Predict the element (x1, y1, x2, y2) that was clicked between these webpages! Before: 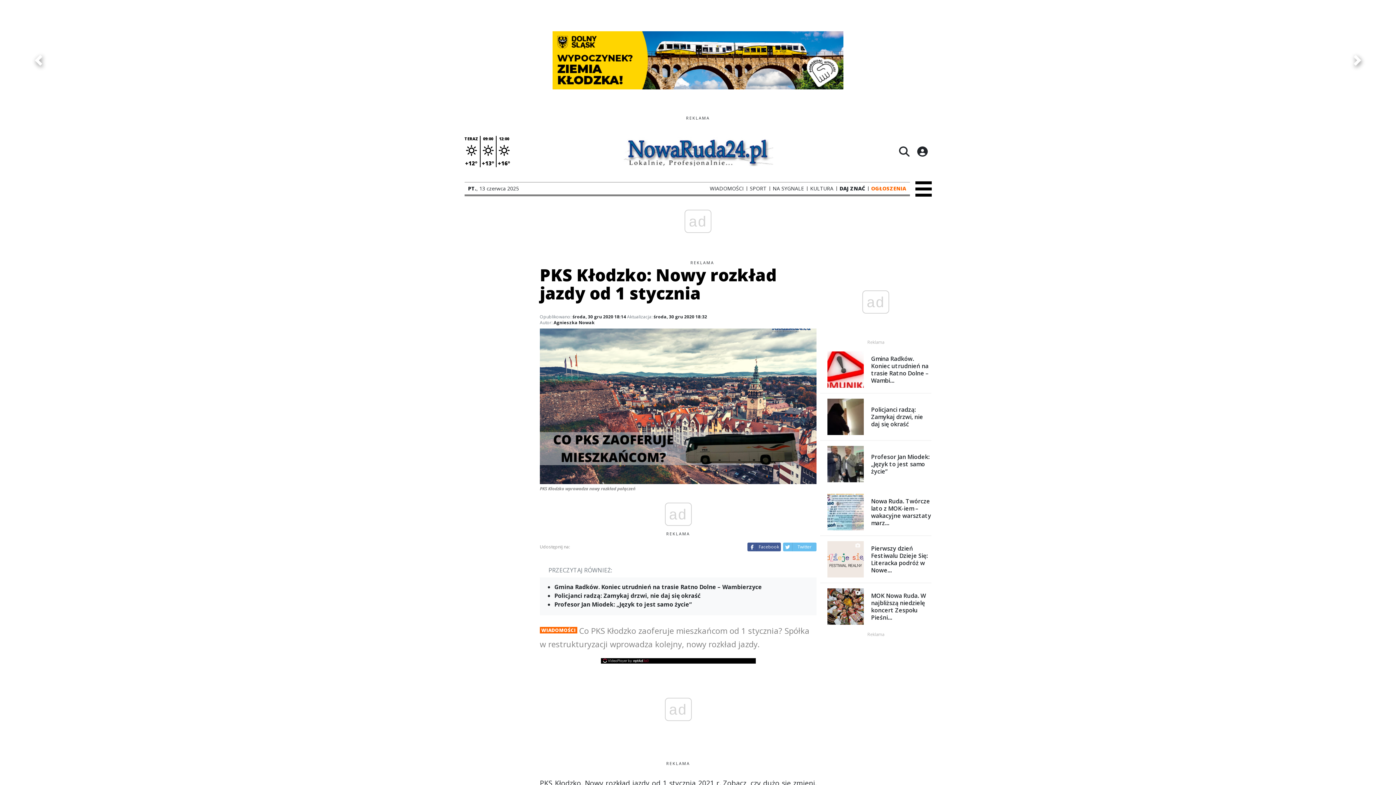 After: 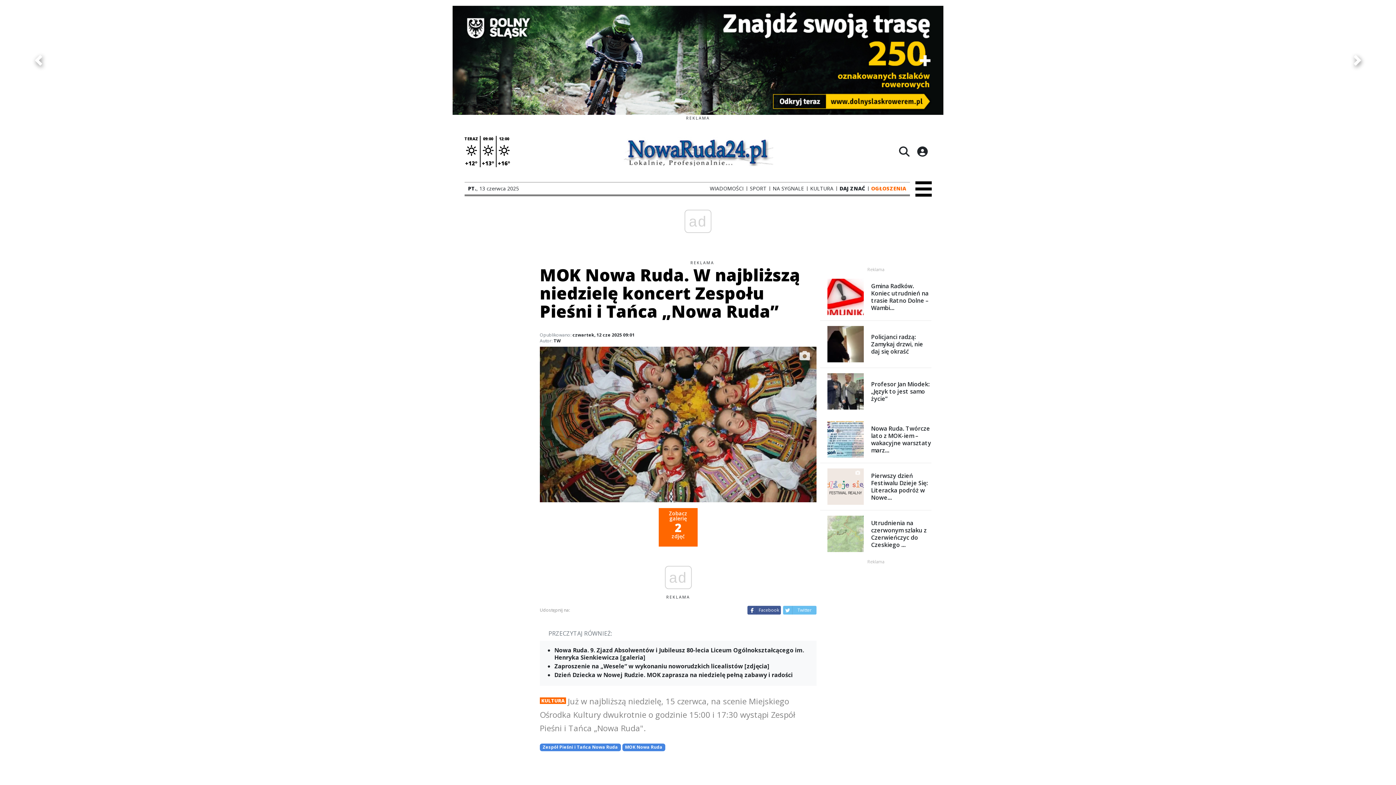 Action: bbox: (820, 588, 931, 625) label: MOK Nowa Ruda. W najbliższą niedzielę koncert Zespołu Pieśni...